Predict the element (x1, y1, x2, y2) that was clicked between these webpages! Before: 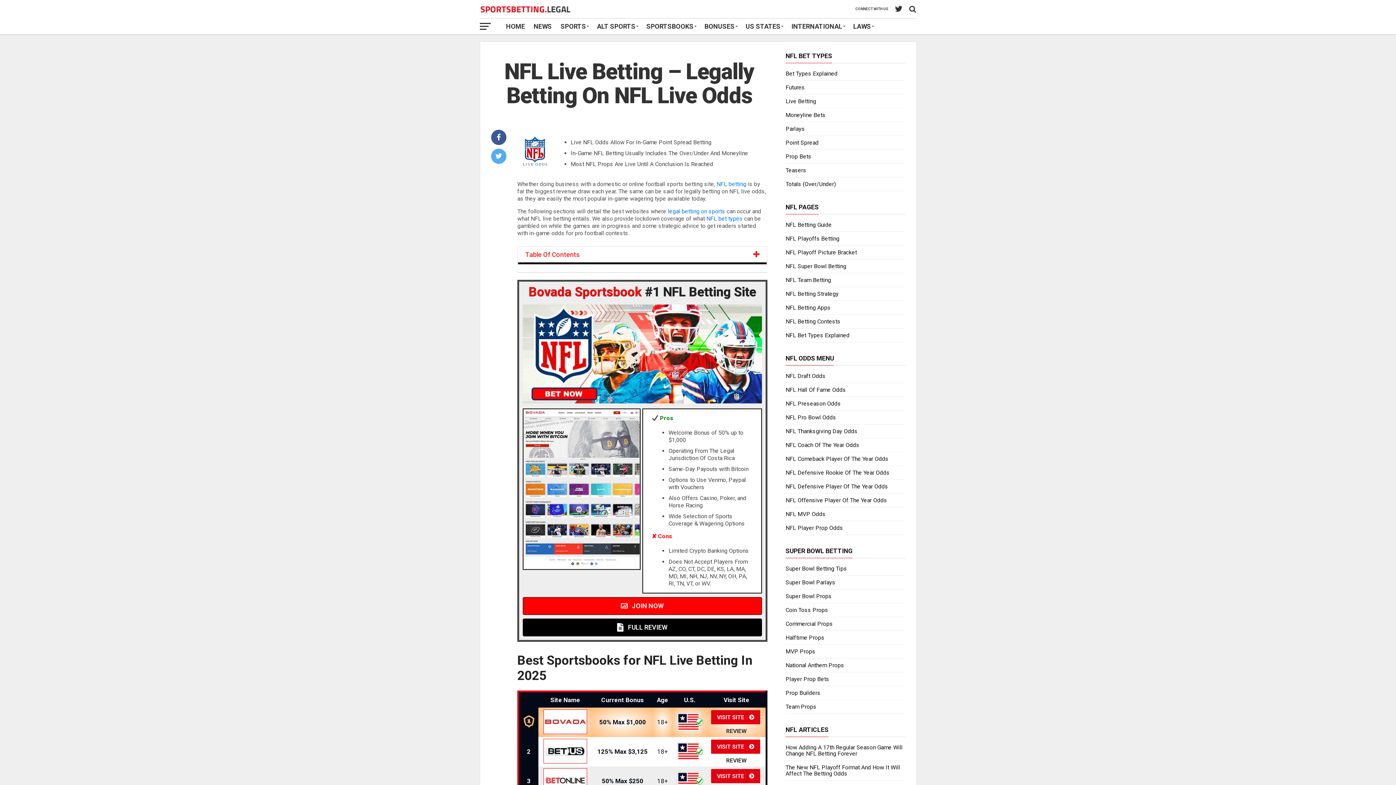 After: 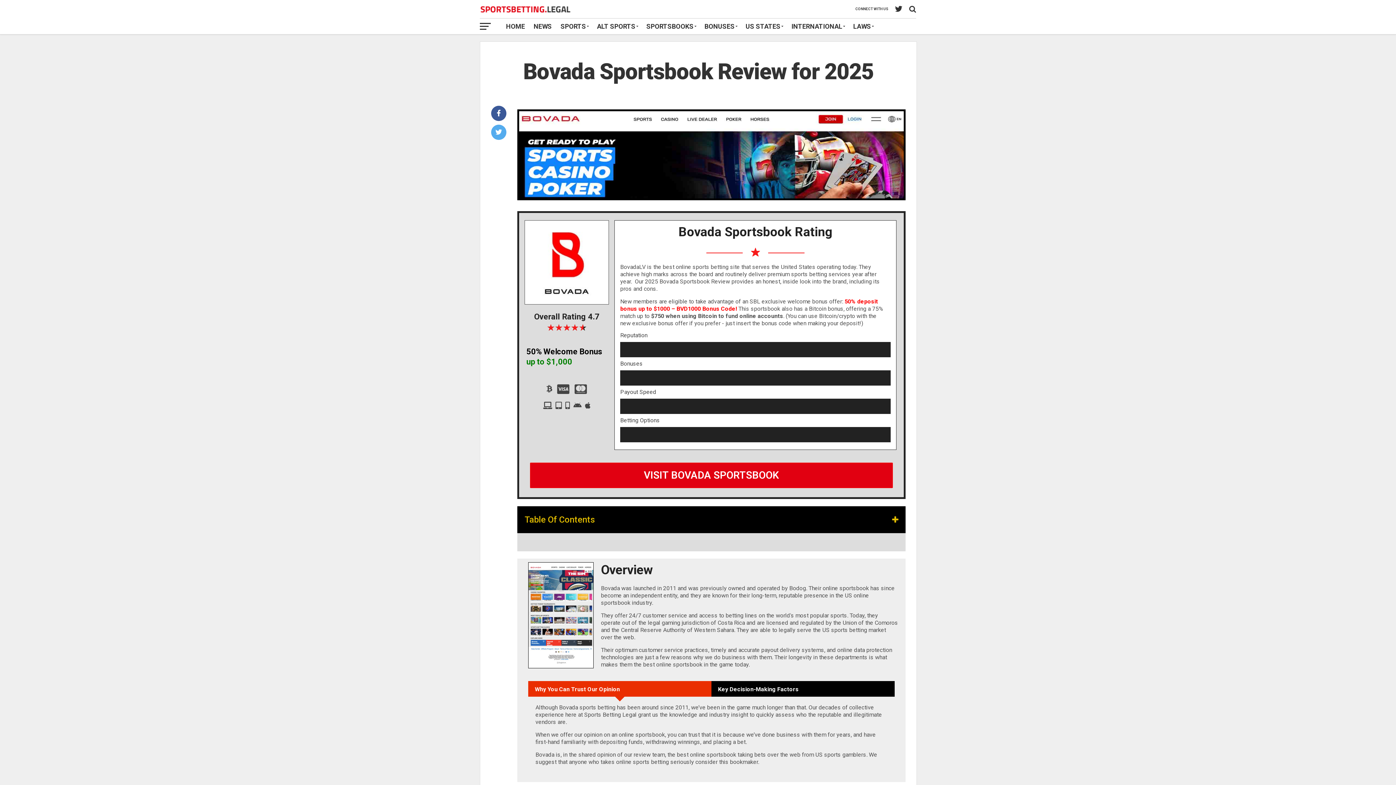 Action: label:  FULL REVIEW bbox: (522, 618, 762, 636)